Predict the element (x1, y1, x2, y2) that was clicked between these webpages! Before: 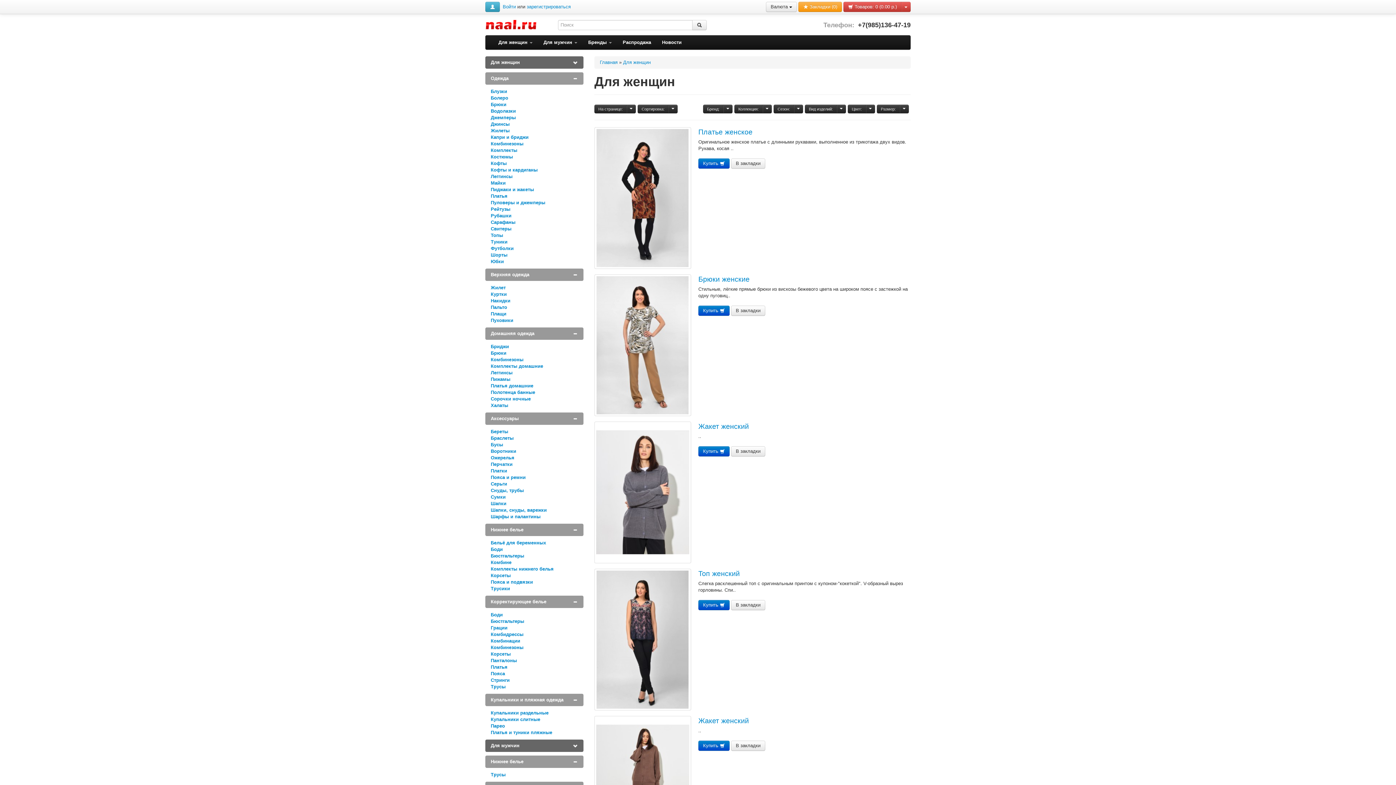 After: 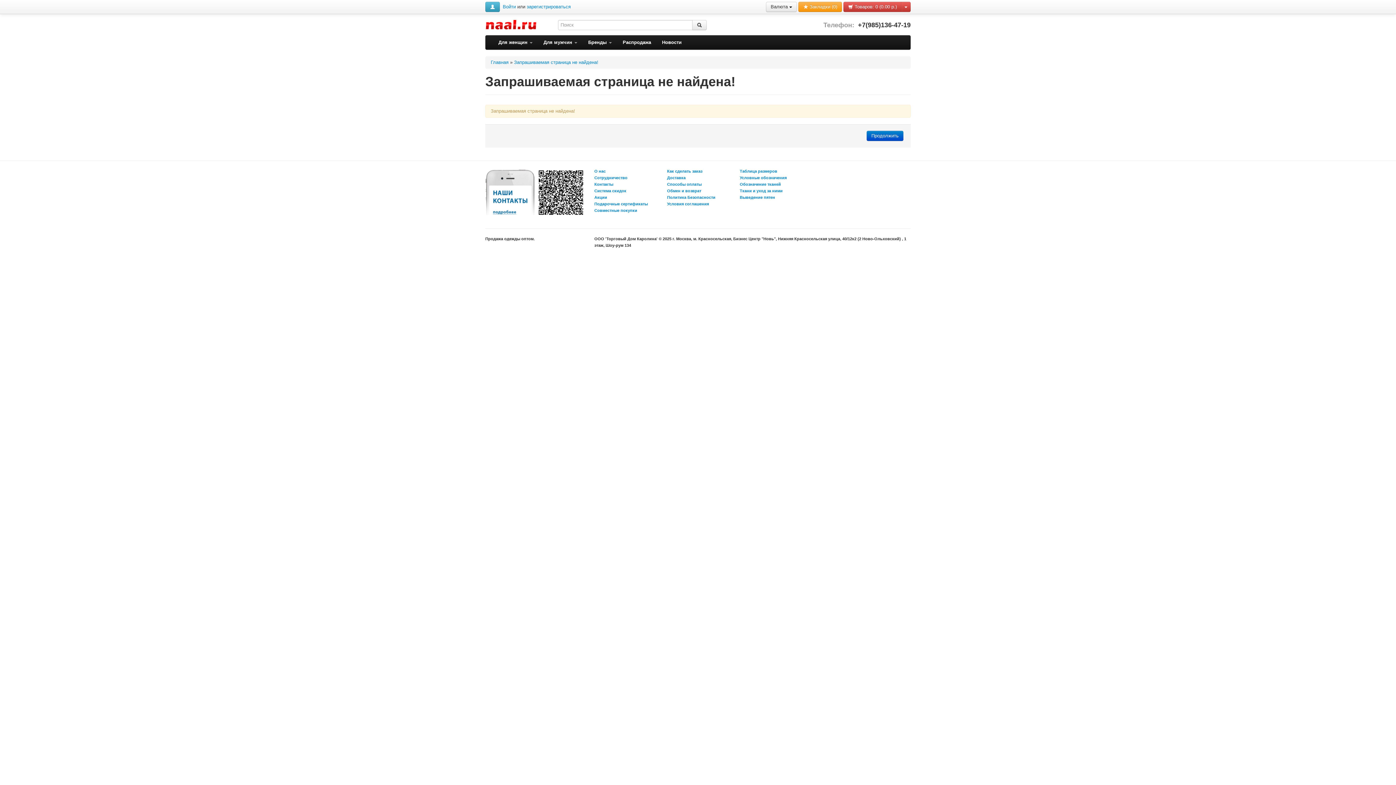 Action: bbox: (490, 429, 508, 434) label: Береты